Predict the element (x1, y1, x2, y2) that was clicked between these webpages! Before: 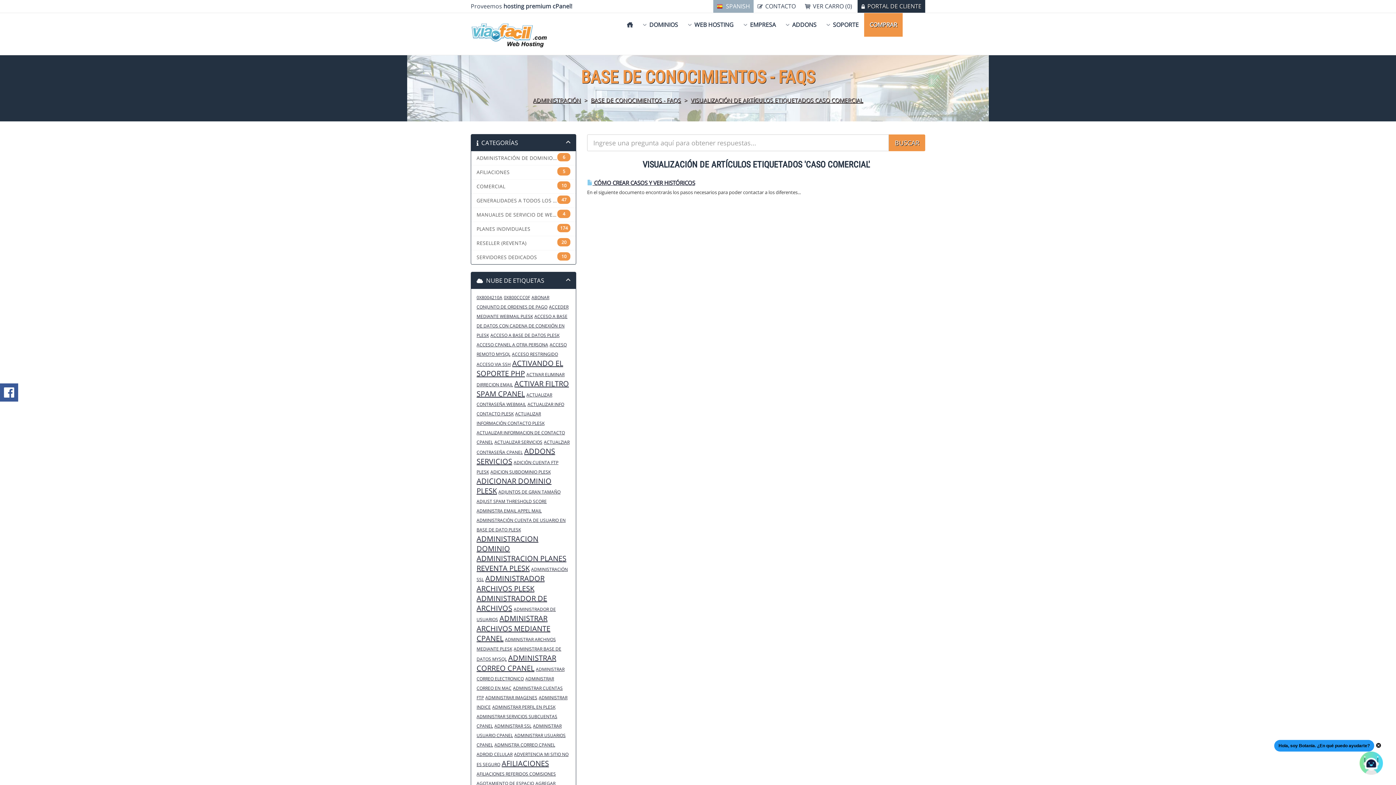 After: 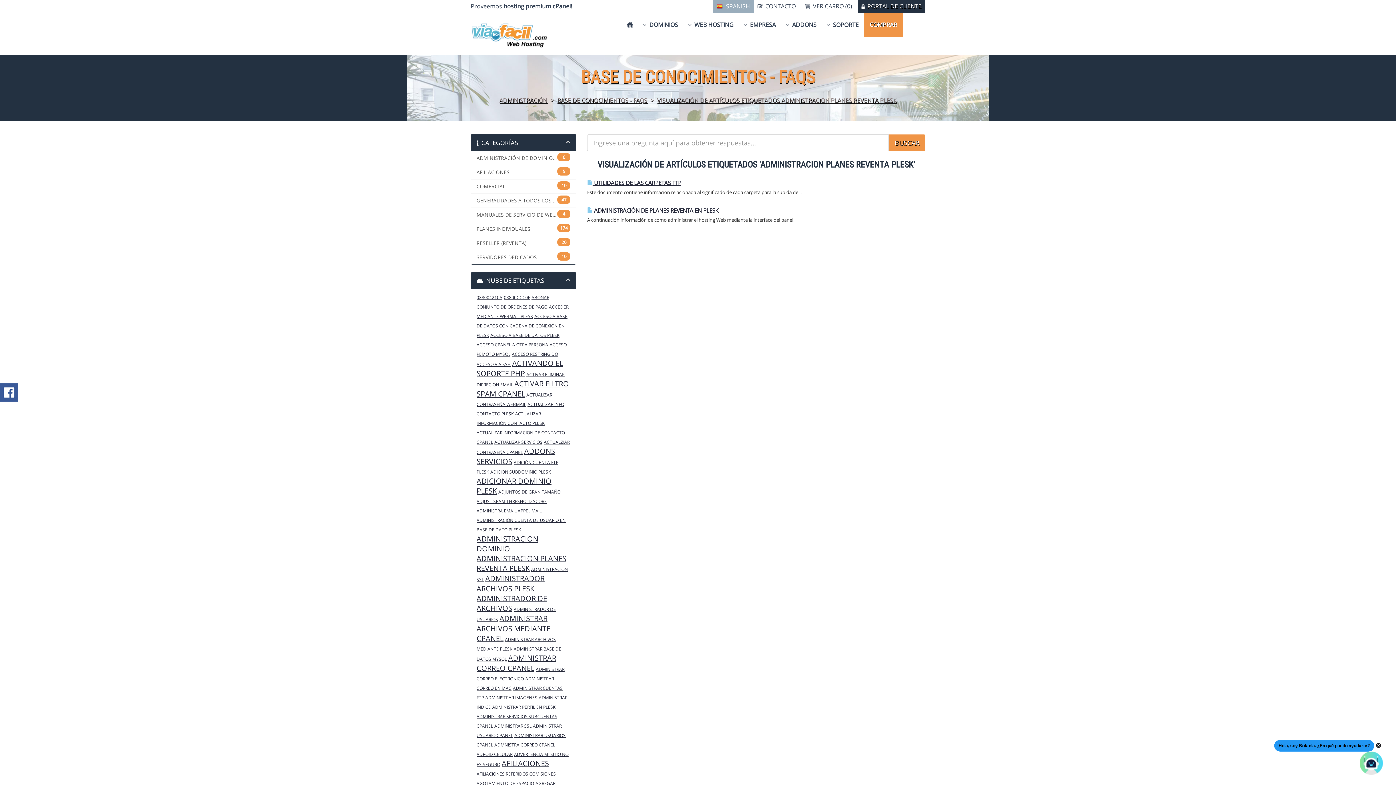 Action: label: ADMINISTRACION PLANES REVENTA PLESK bbox: (476, 553, 566, 573)